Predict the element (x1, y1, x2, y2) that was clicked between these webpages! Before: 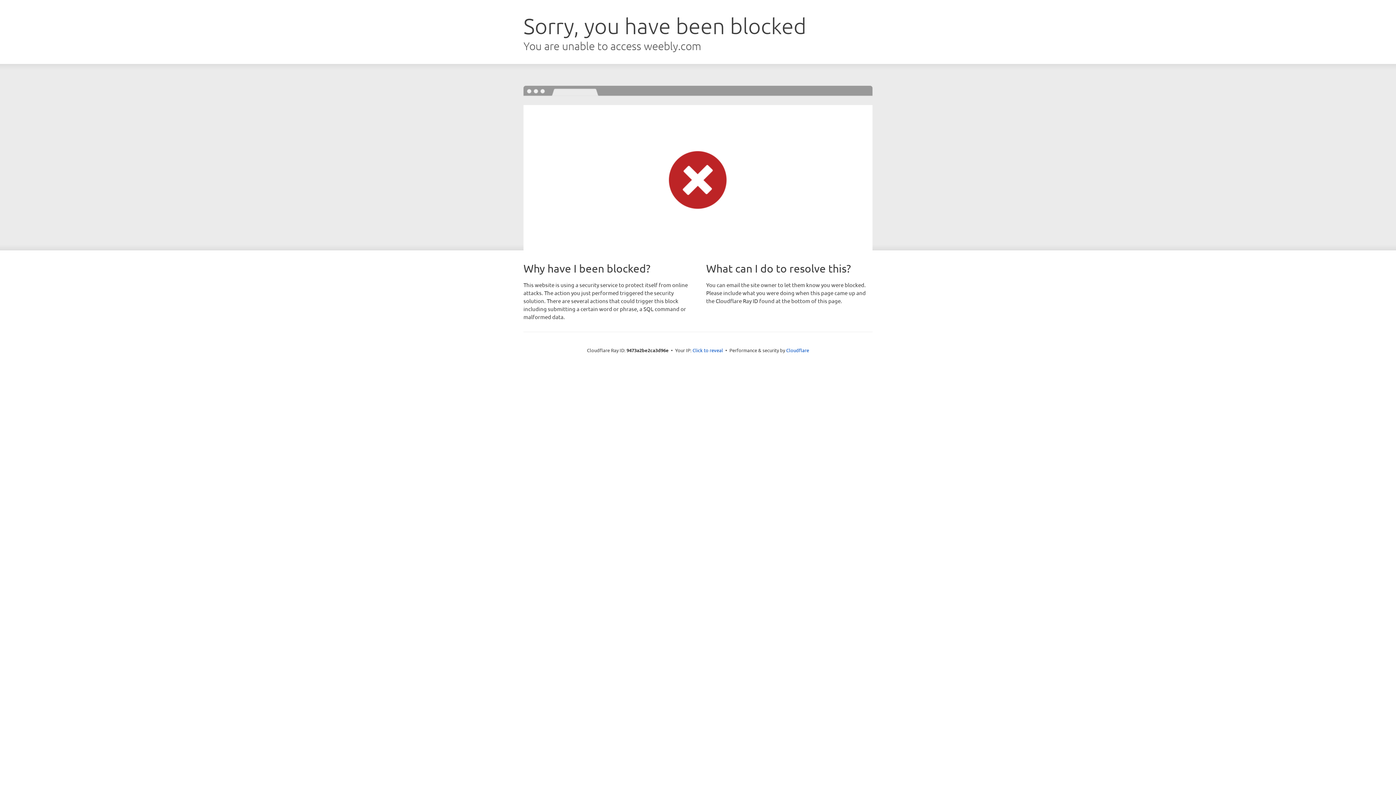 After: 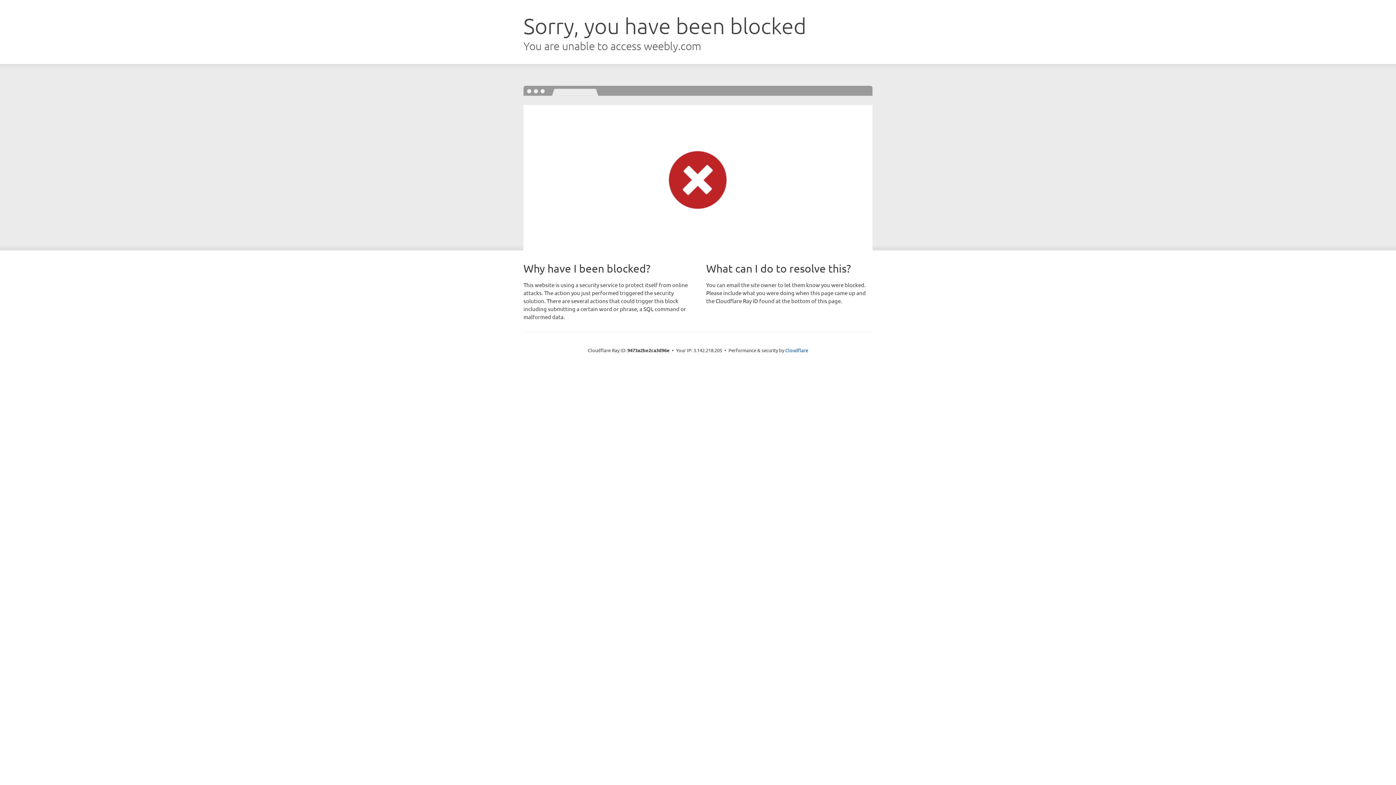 Action: label: Click to reveal bbox: (692, 346, 723, 353)